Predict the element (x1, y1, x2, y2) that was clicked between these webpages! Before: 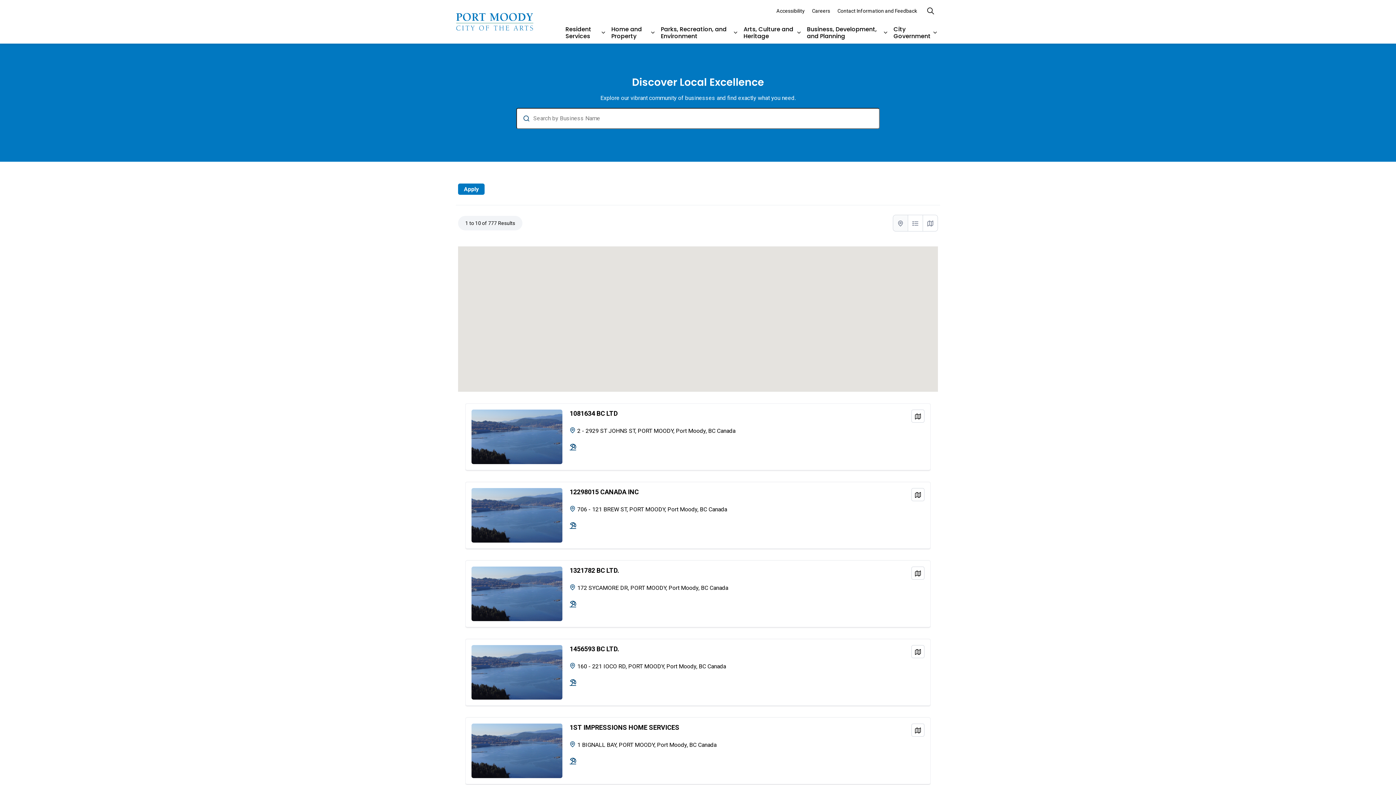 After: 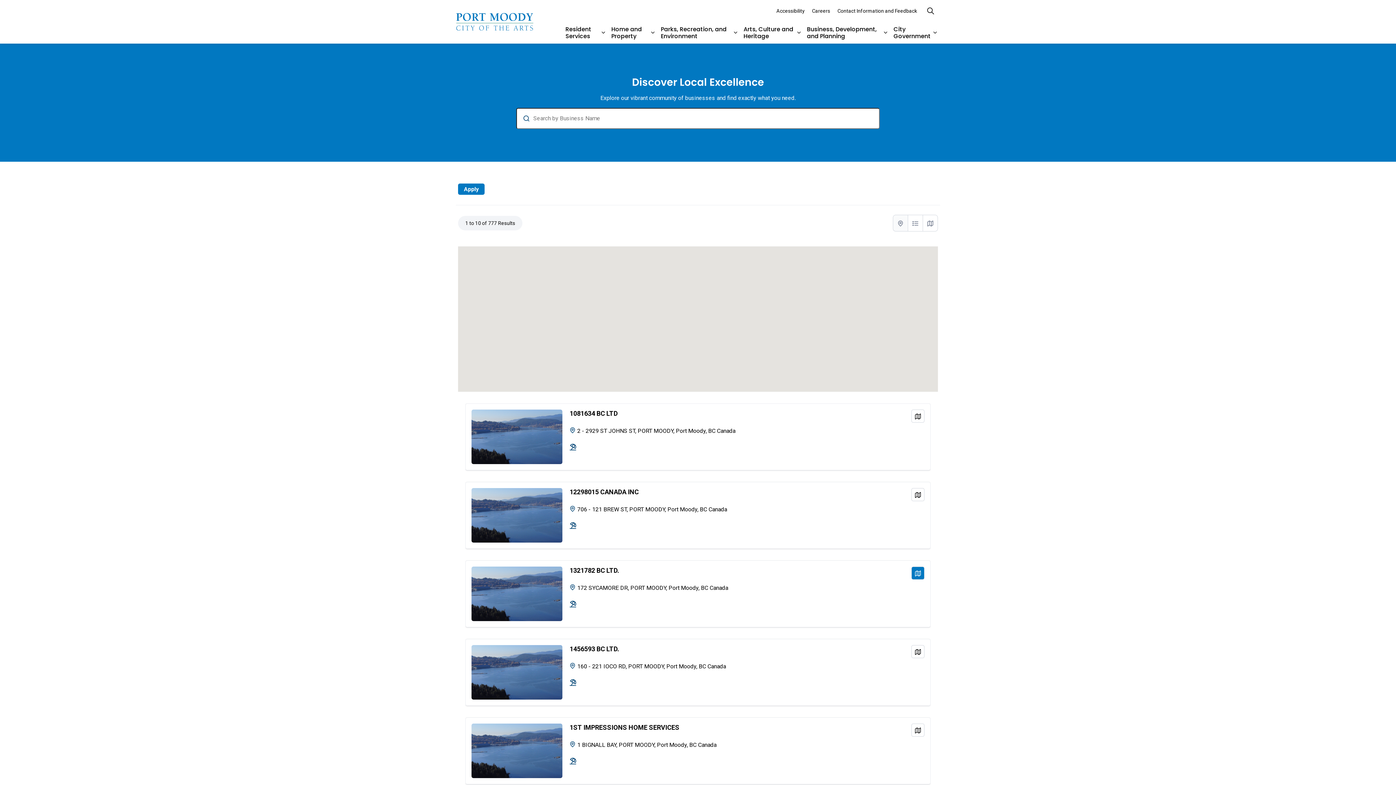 Action: bbox: (911, 566, 924, 580) label: View on Map